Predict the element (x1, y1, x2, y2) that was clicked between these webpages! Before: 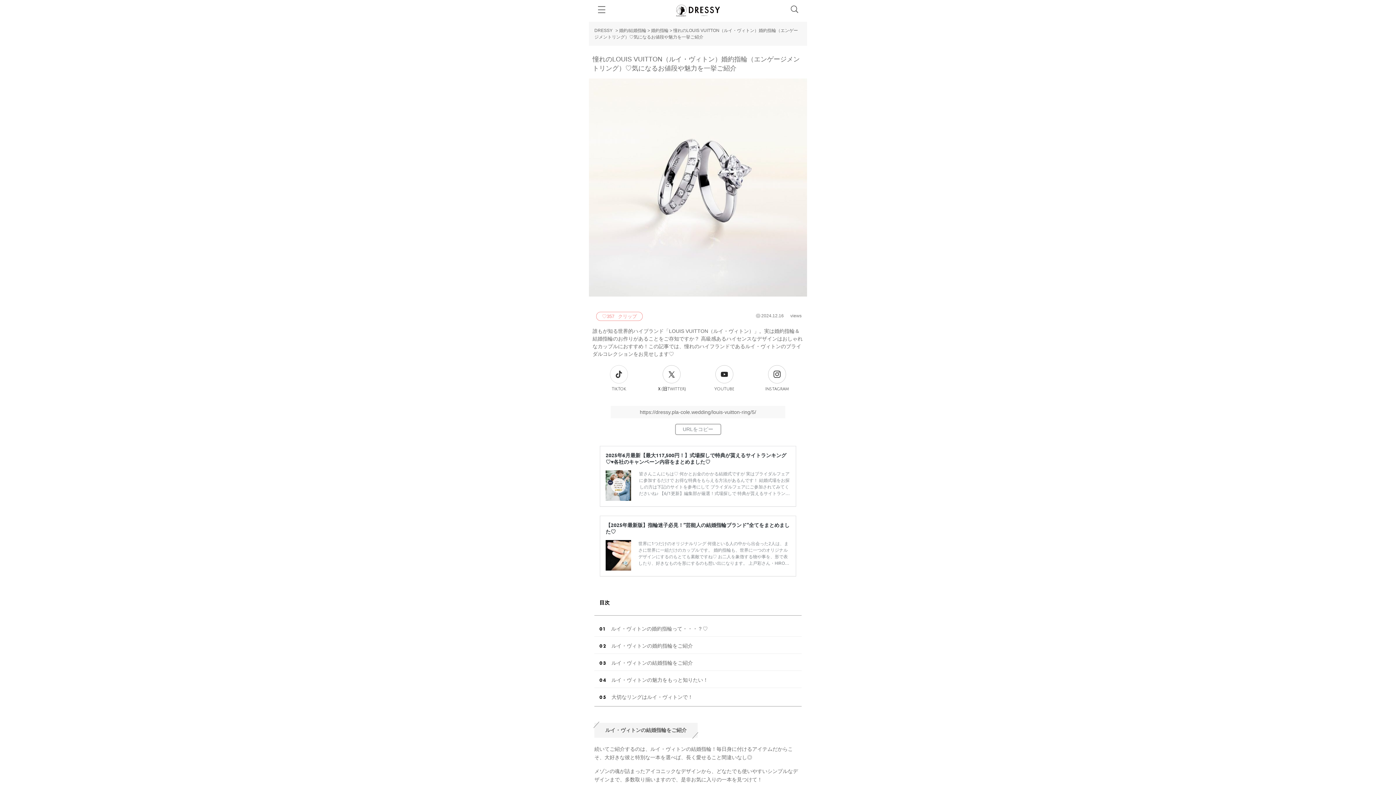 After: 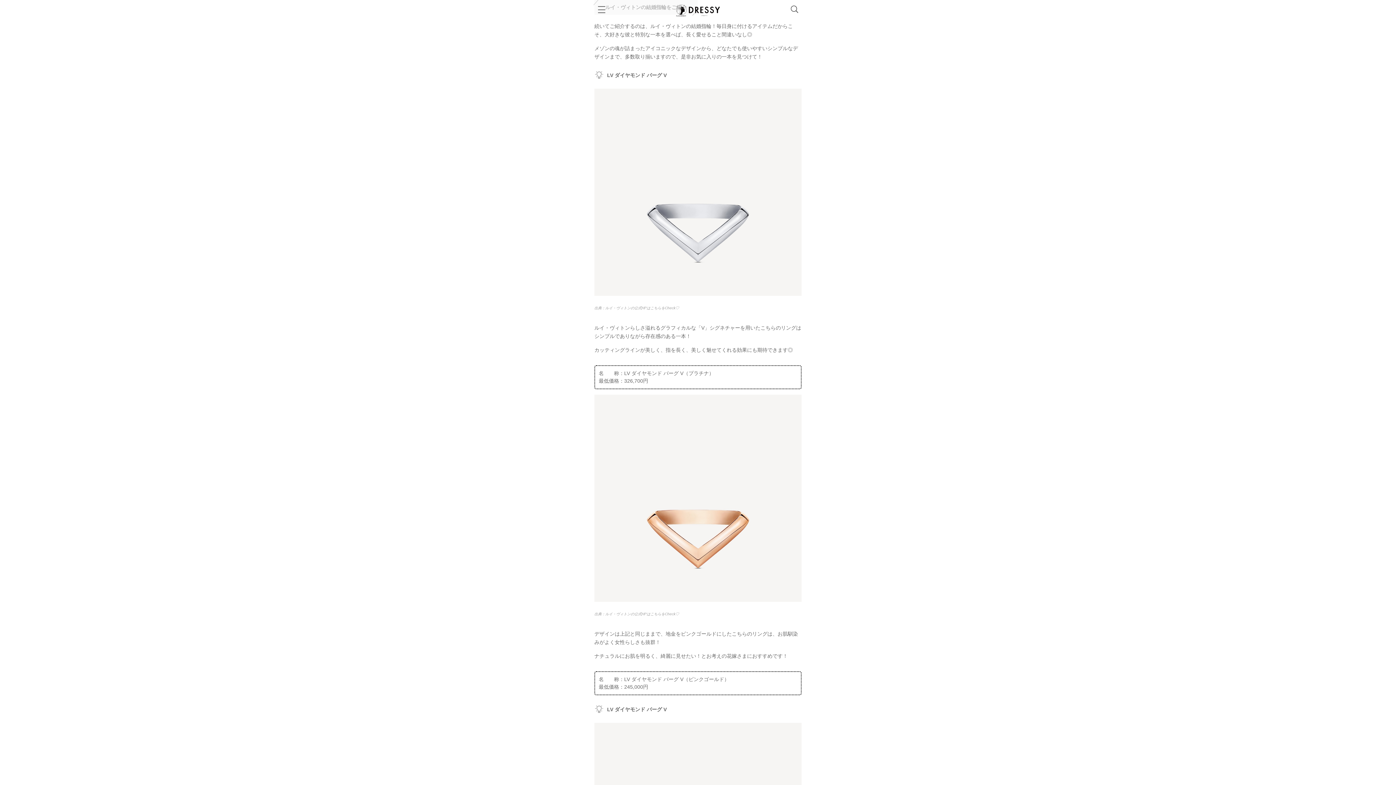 Action: label: ルイ・ヴィトンの結婚指輪をご紹介 bbox: (611, 660, 693, 669)